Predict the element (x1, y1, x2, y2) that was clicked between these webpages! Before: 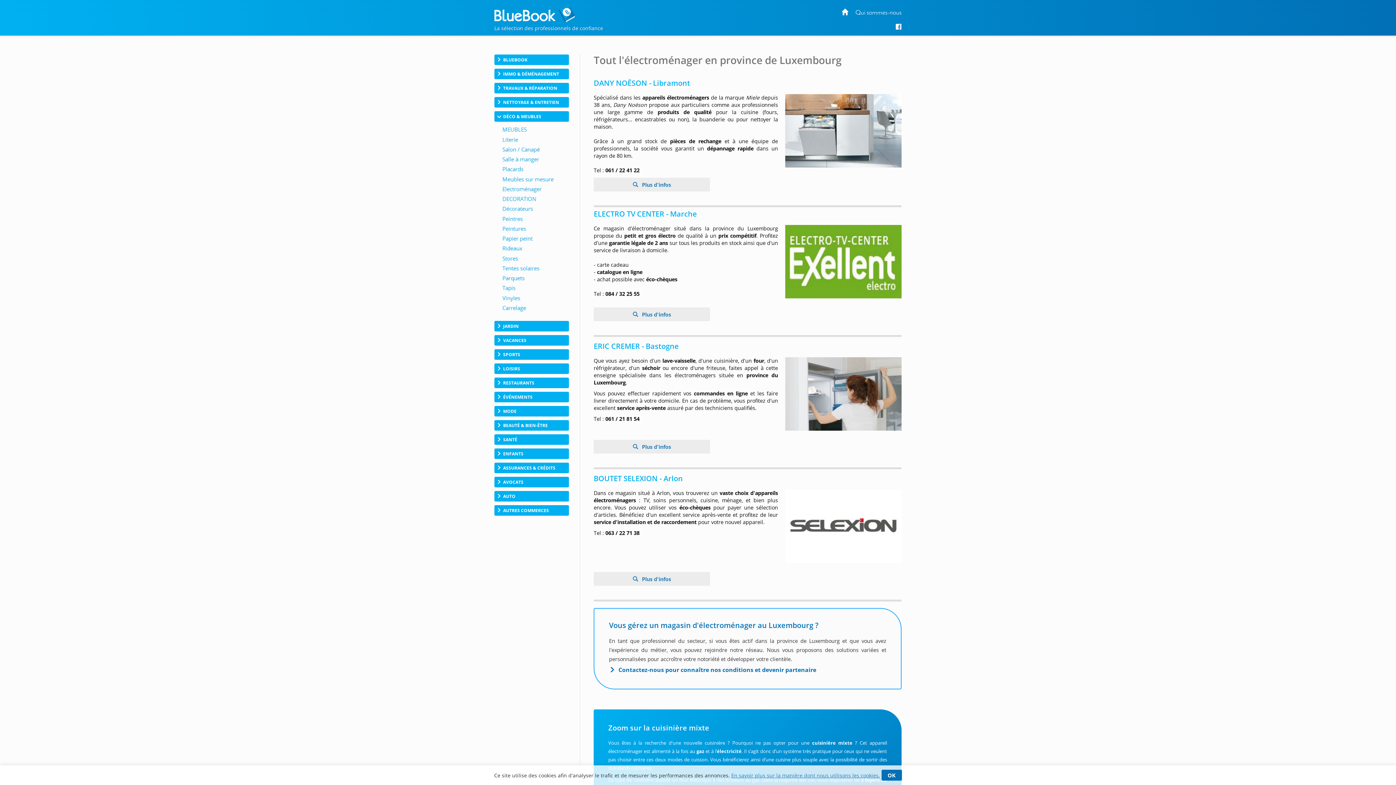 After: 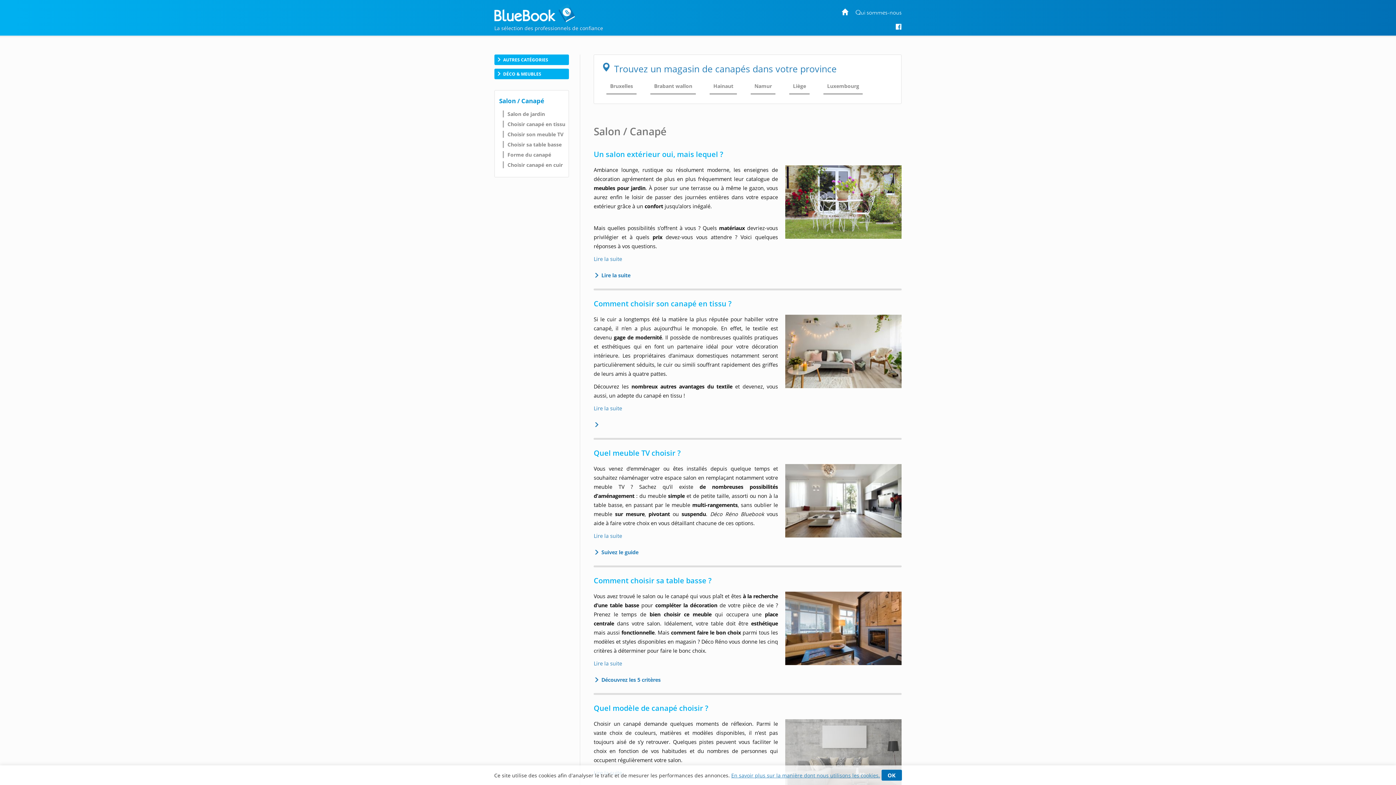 Action: bbox: (494, 146, 569, 153)